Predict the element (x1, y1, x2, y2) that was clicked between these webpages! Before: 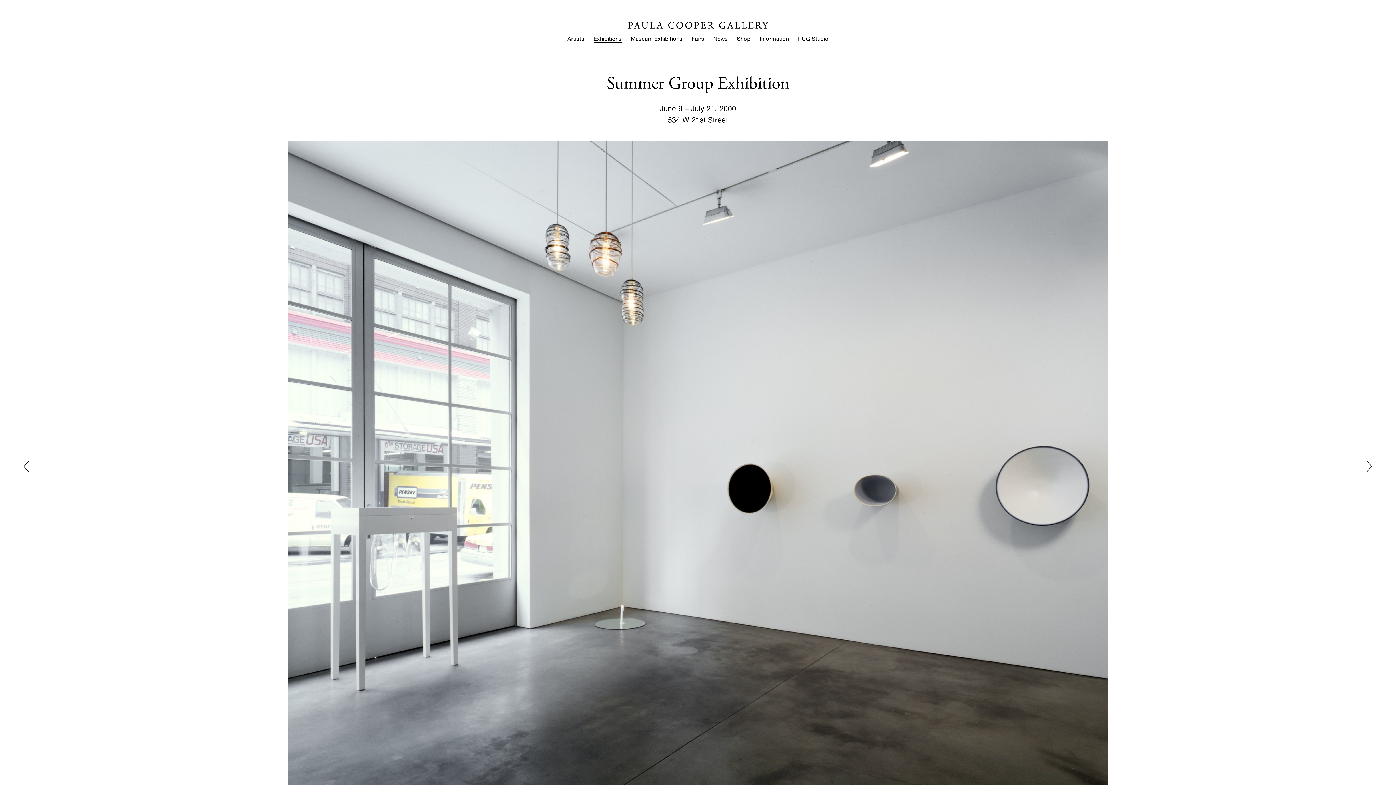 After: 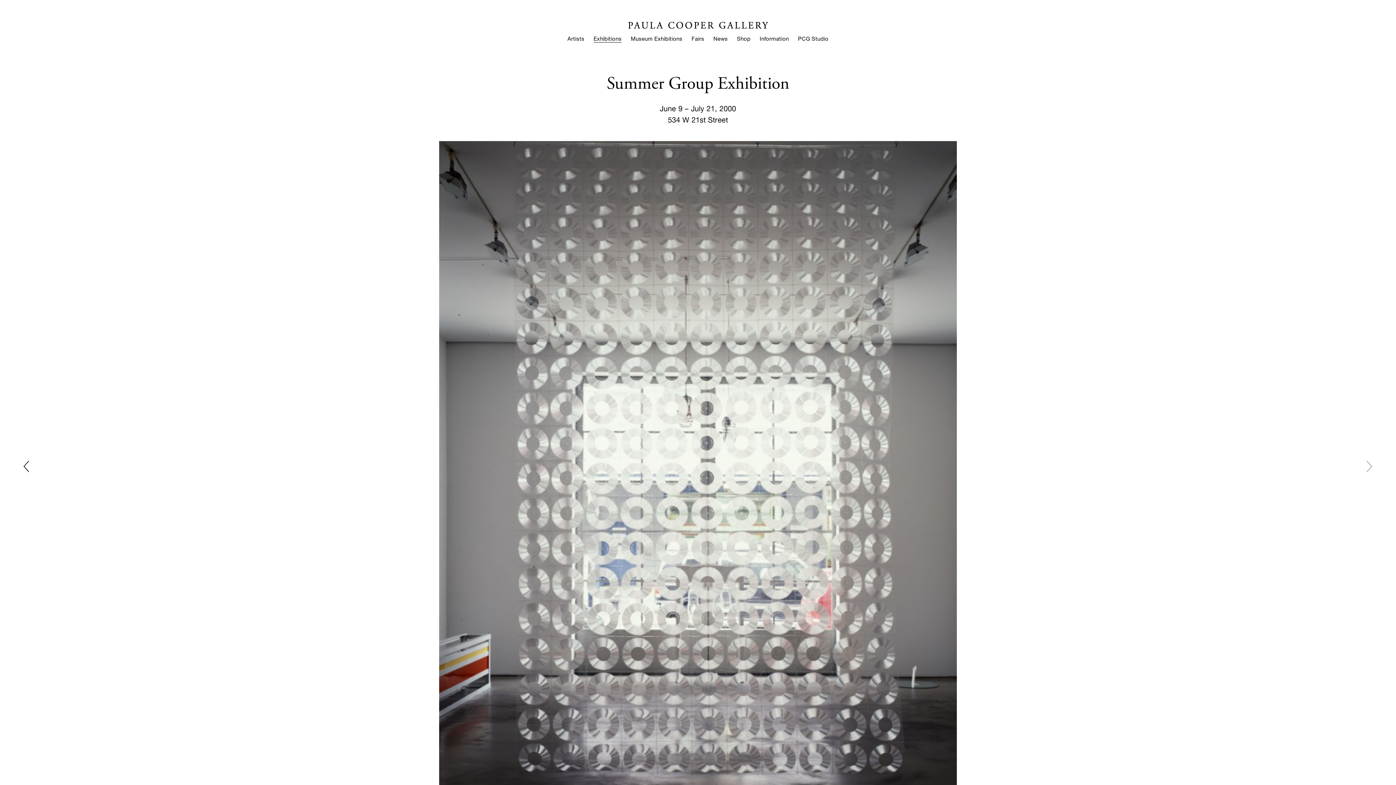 Action: bbox: (1366, 461, 1372, 472) label: Next slide